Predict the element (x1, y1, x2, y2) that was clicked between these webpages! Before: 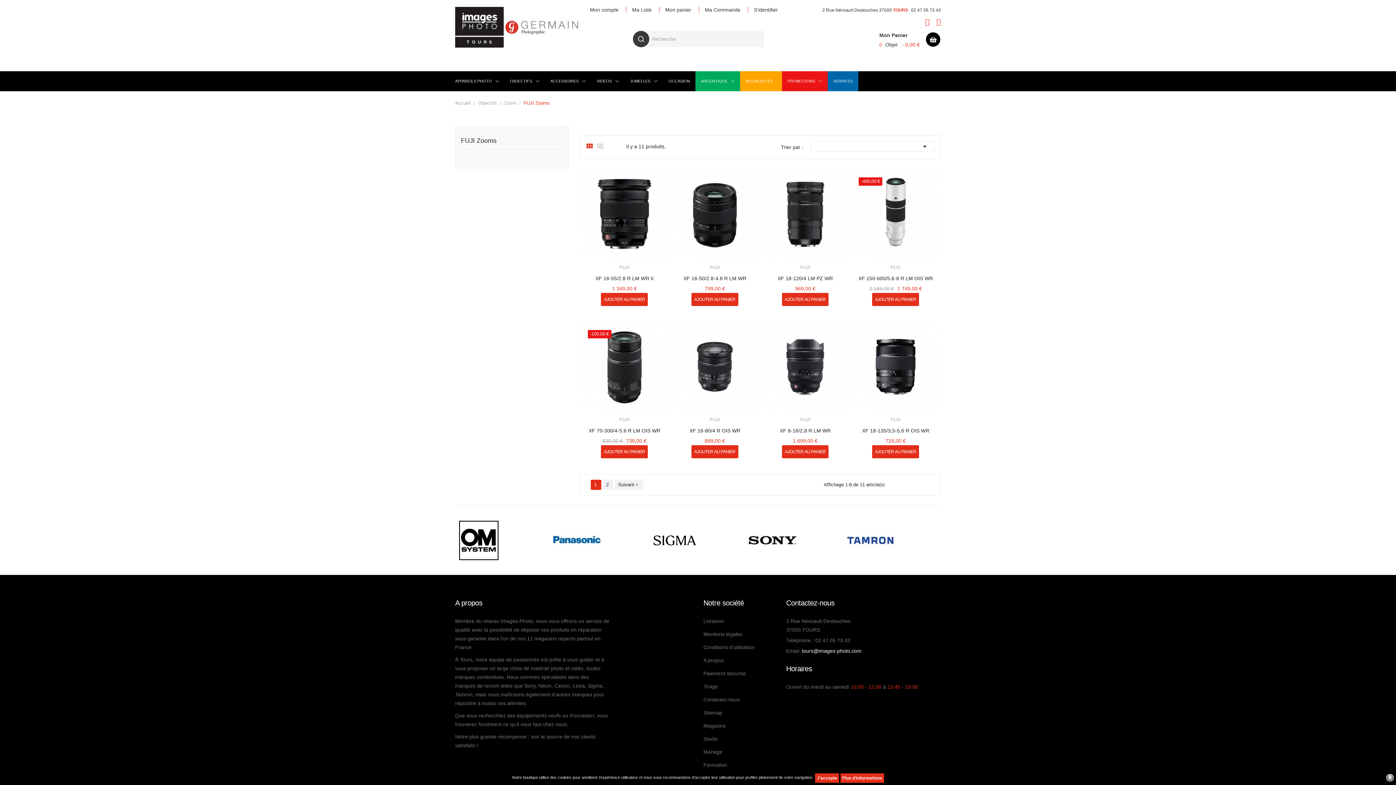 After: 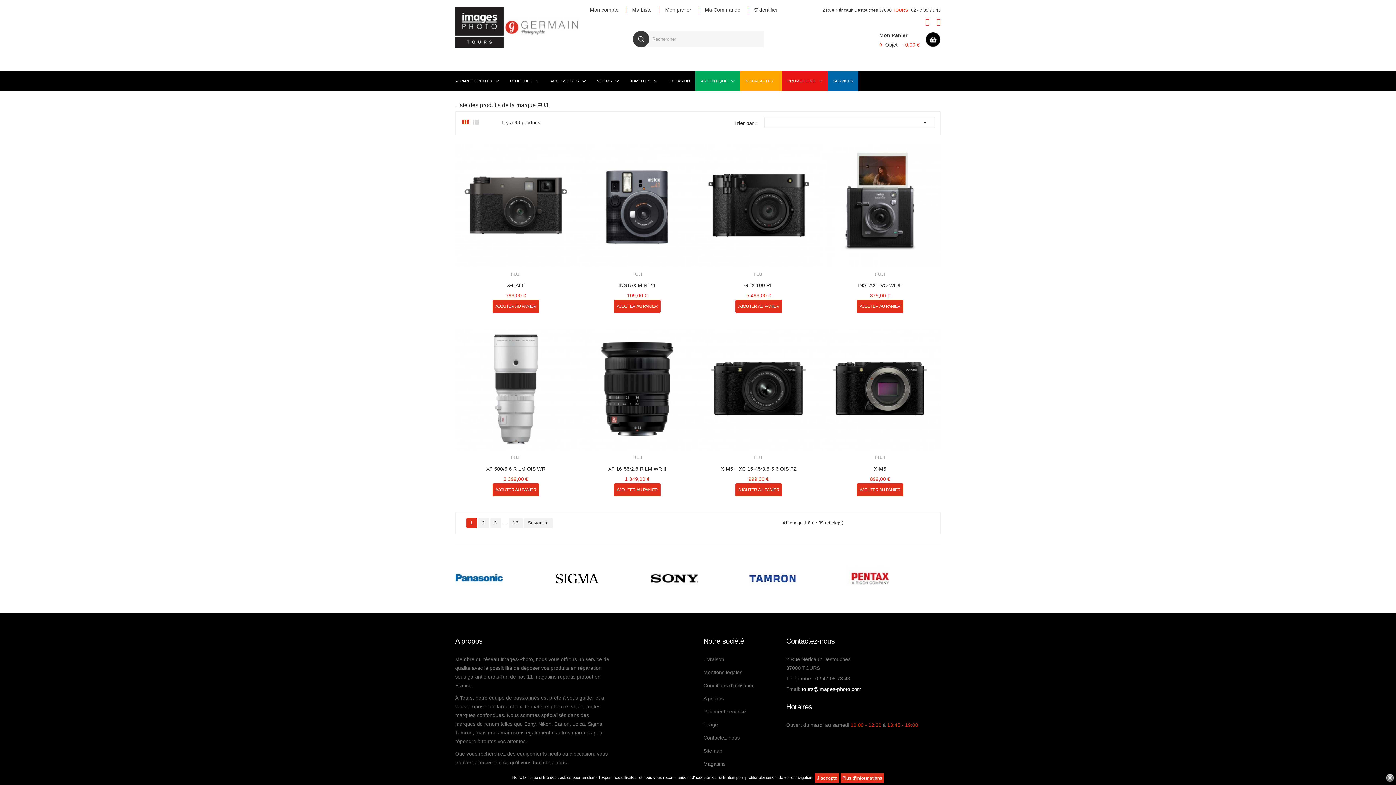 Action: label: FUJI bbox: (765, 264, 845, 269)